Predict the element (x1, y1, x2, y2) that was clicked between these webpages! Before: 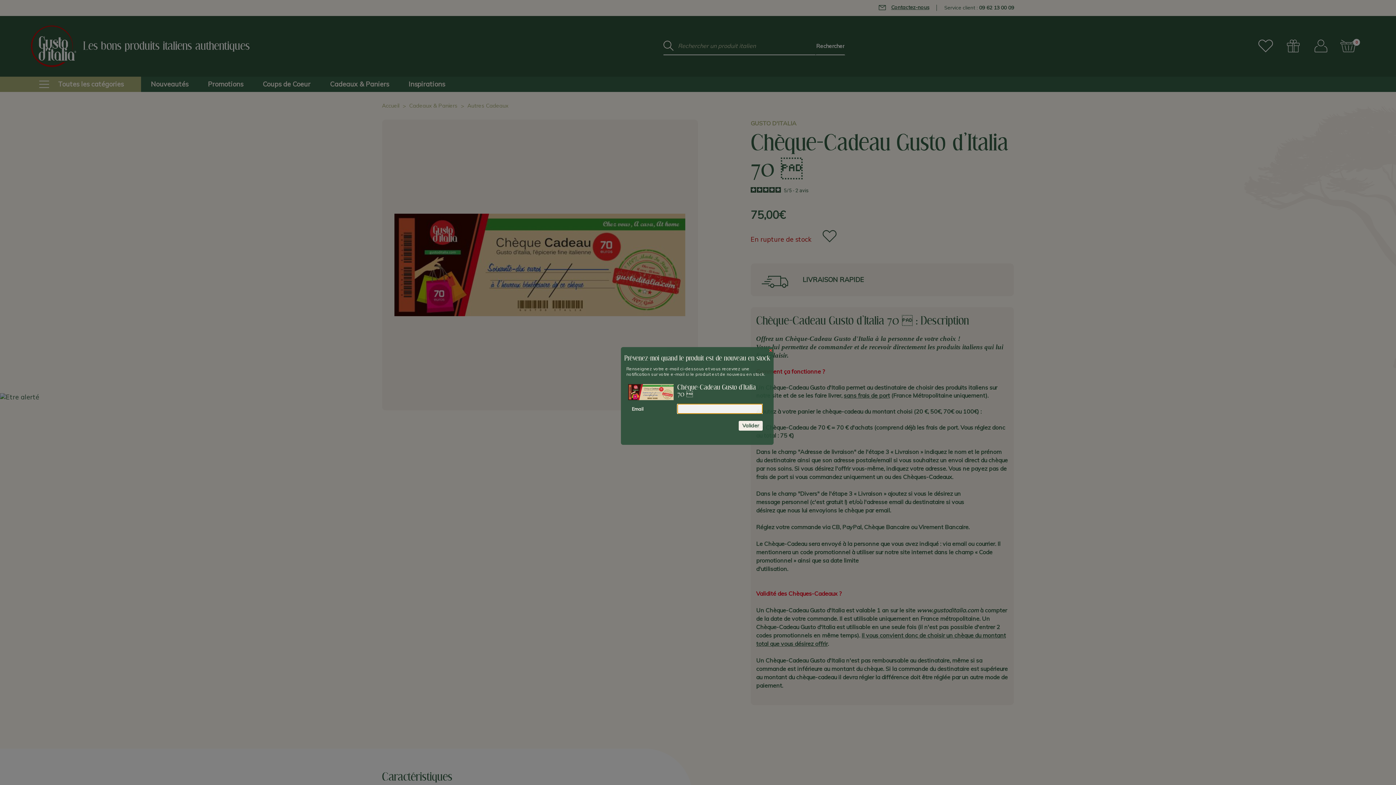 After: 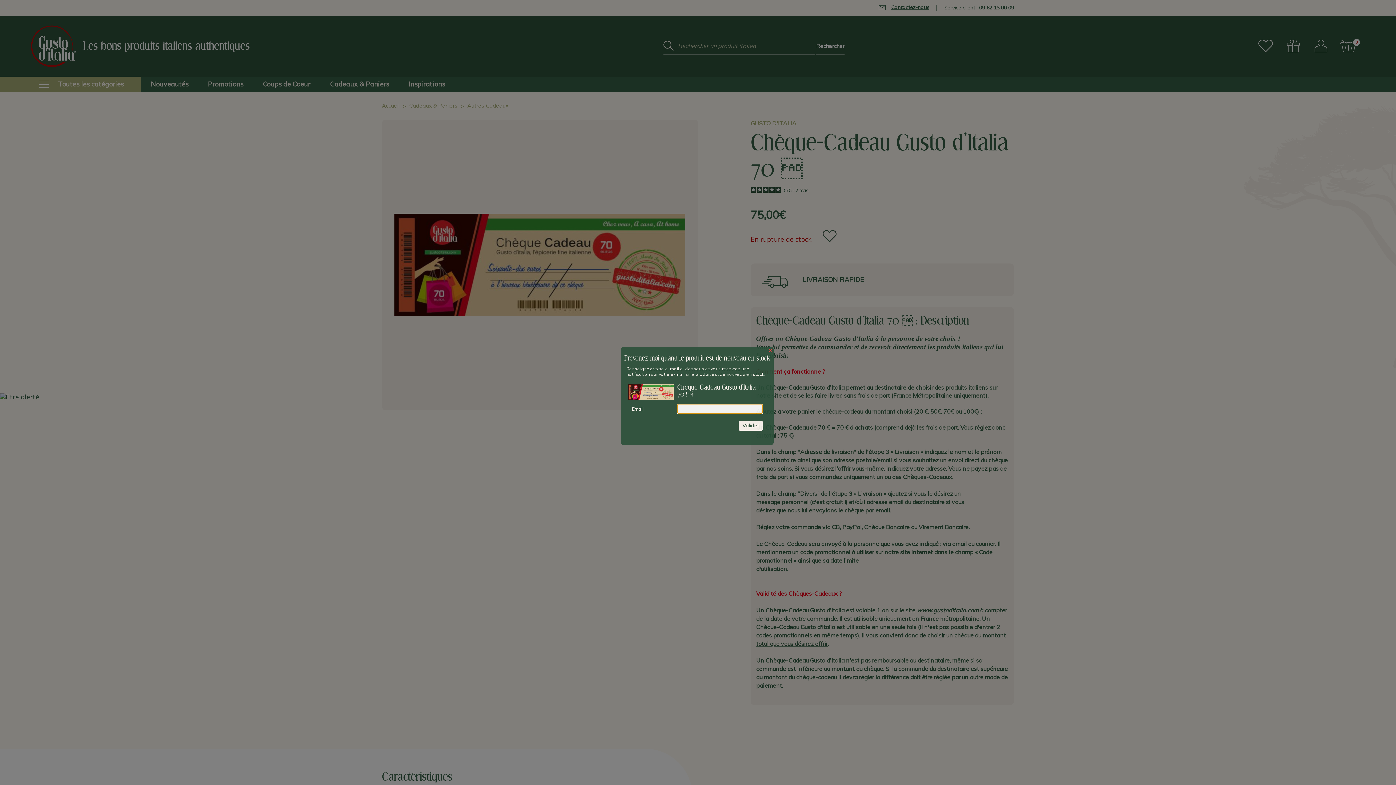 Action: label: Valider bbox: (738, 421, 762, 430)